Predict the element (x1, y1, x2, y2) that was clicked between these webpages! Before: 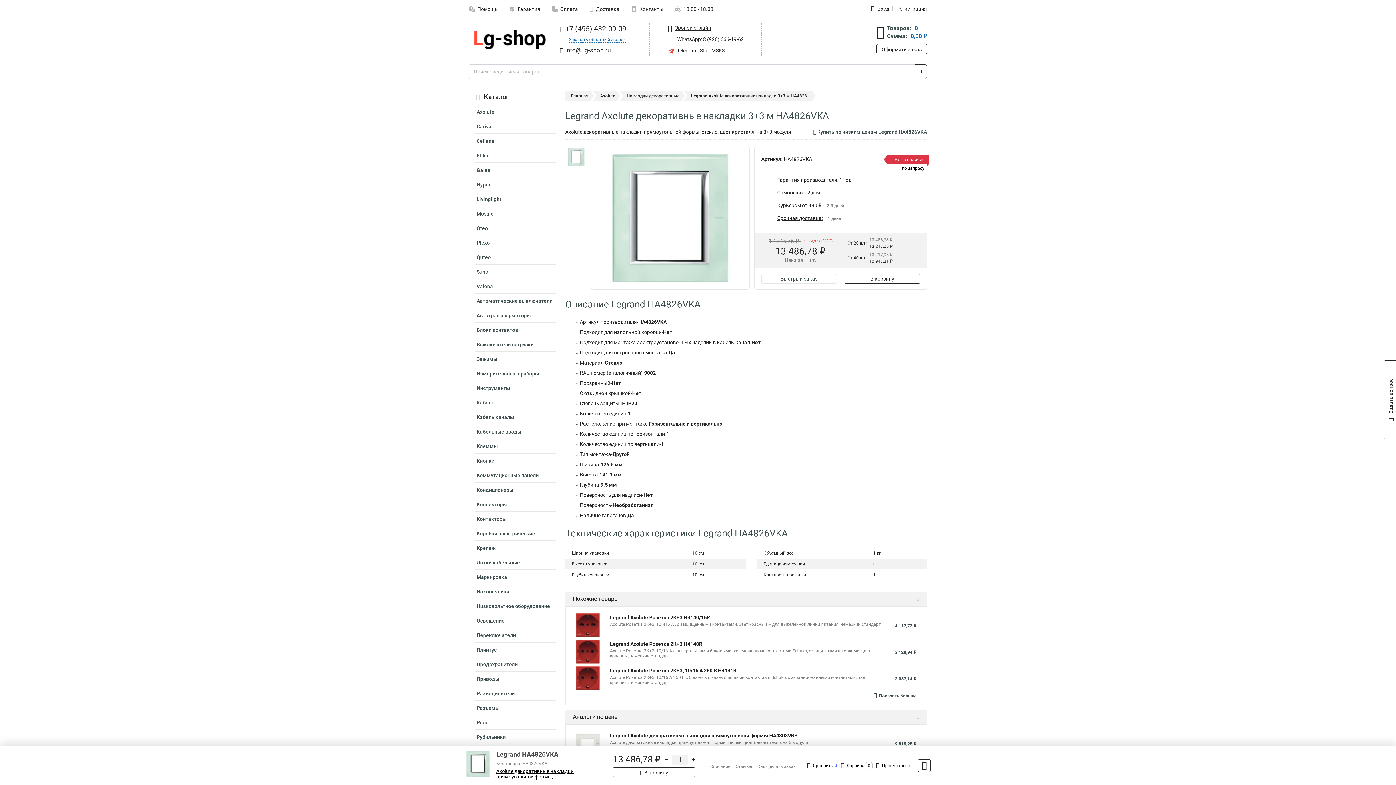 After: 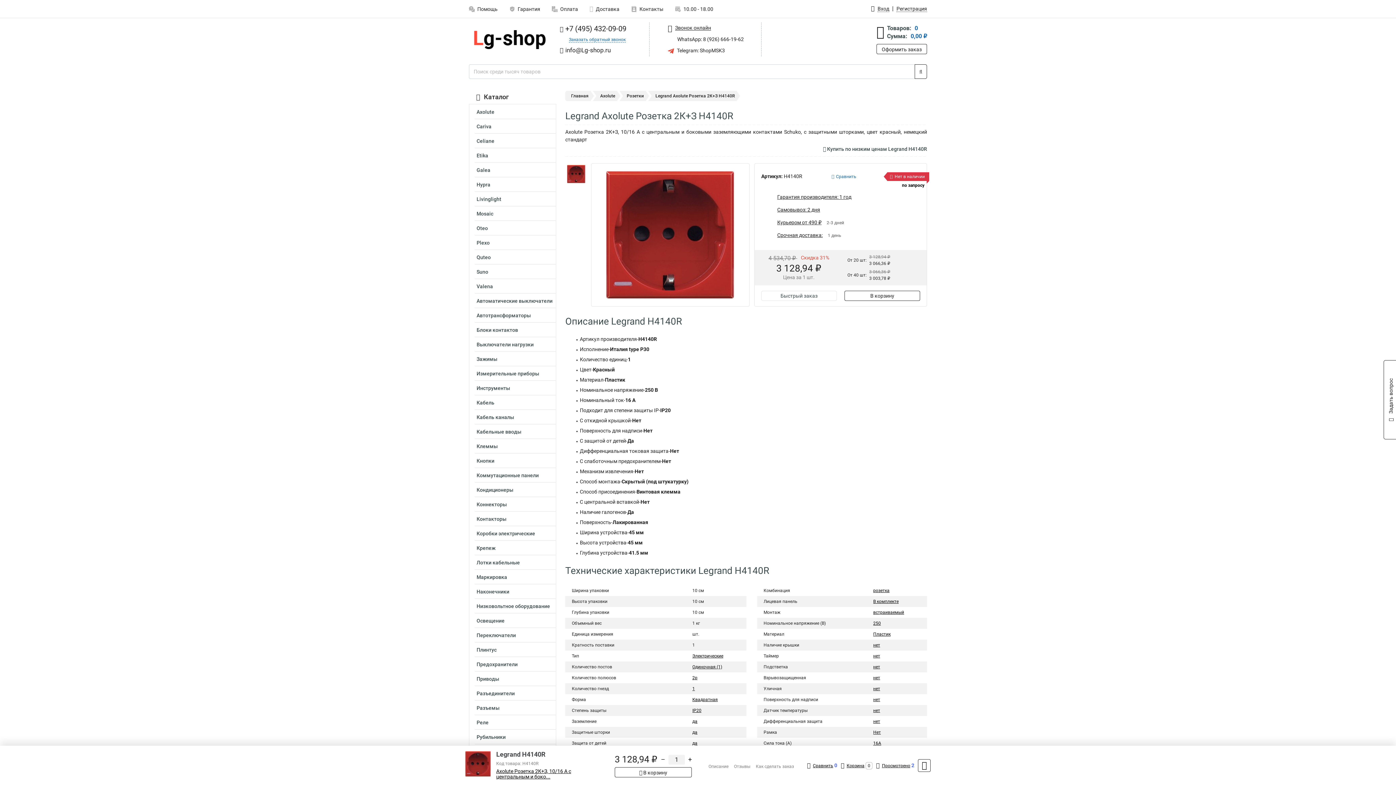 Action: bbox: (610, 641, 702, 647) label: Legrand Axolute Розетка 2К+З H4140R